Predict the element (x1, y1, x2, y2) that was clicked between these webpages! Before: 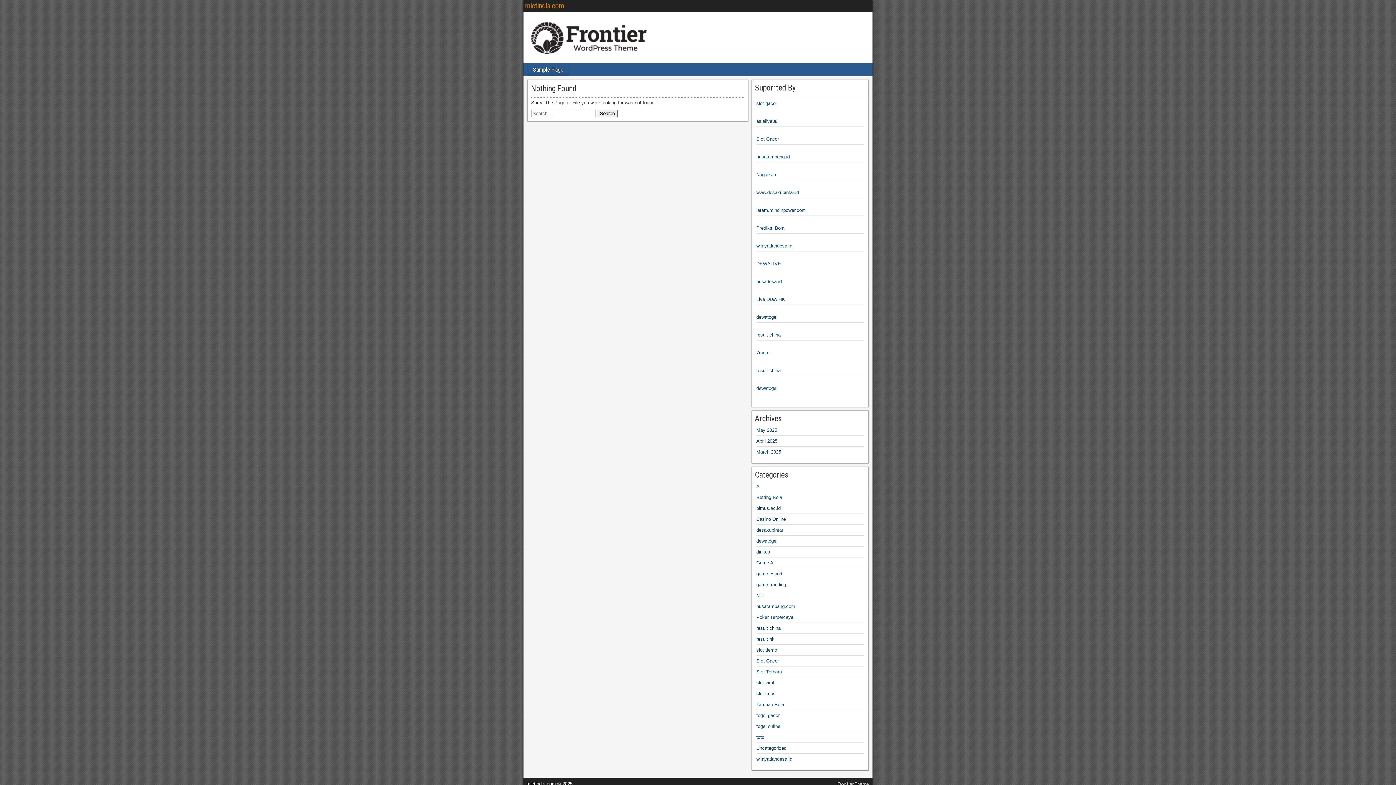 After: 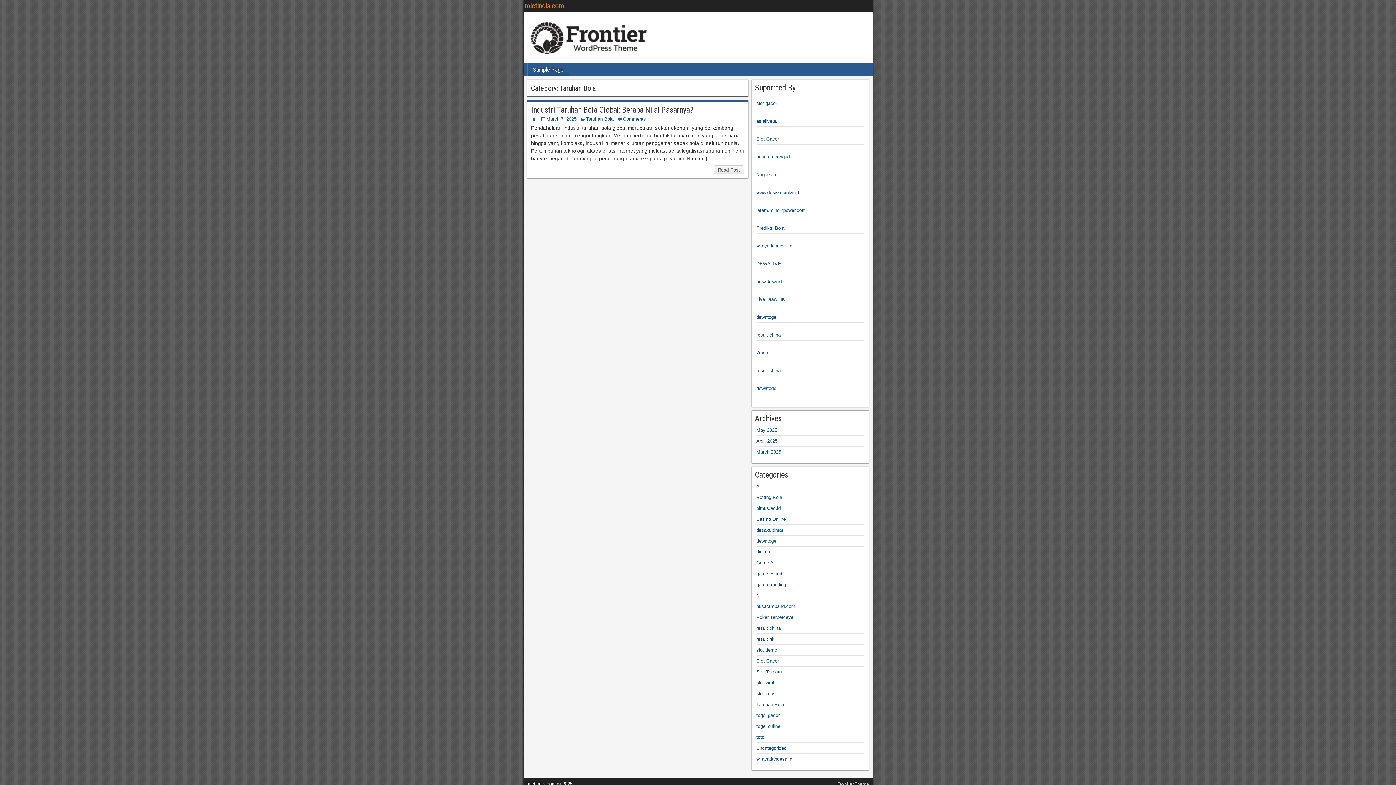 Action: label: Taruhan Bola bbox: (756, 702, 784, 707)